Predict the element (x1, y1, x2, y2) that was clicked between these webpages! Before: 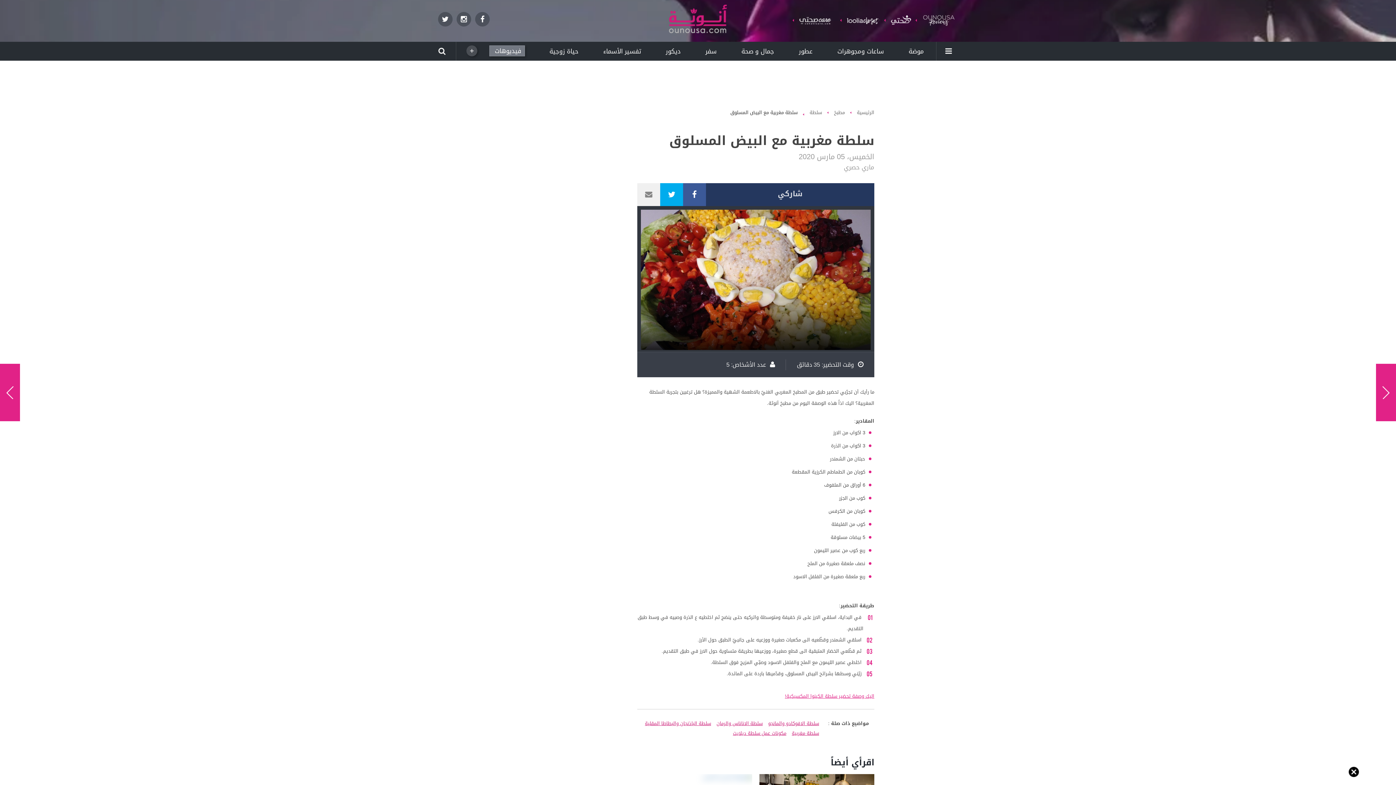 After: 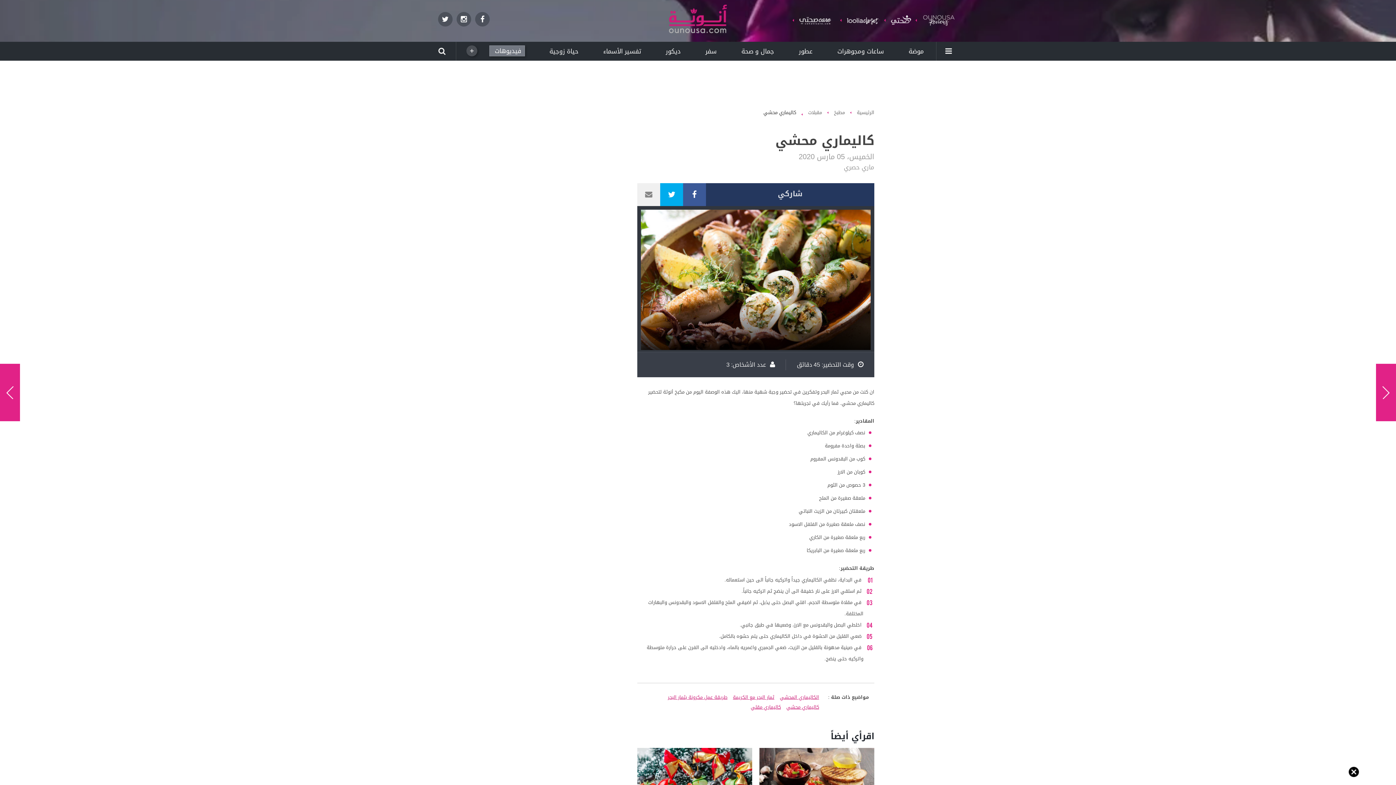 Action: bbox: (1376, 364, 1396, 421) label: مقبلات
كاليماري محشي